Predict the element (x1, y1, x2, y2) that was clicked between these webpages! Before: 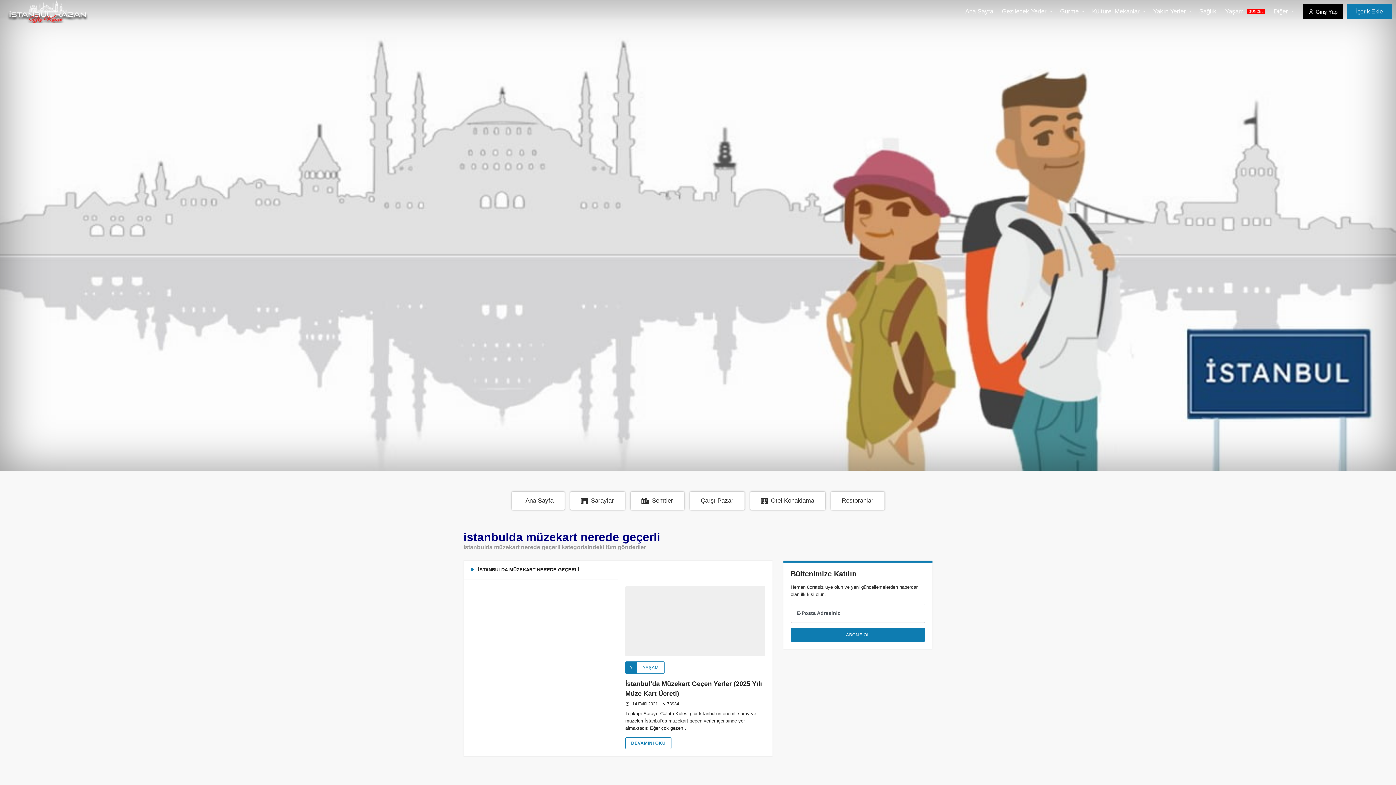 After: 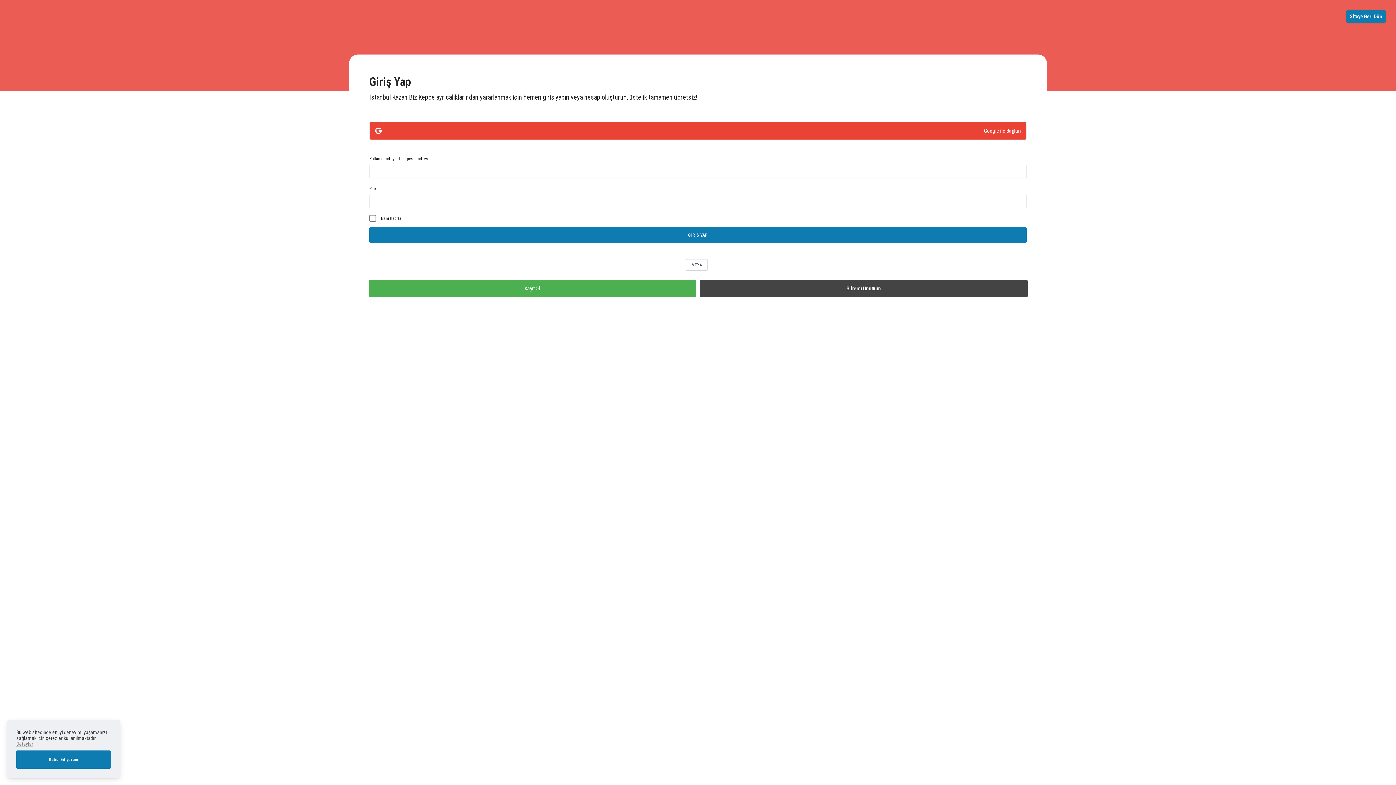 Action: label: İçerik Ekle bbox: (1347, 4, 1392, 19)